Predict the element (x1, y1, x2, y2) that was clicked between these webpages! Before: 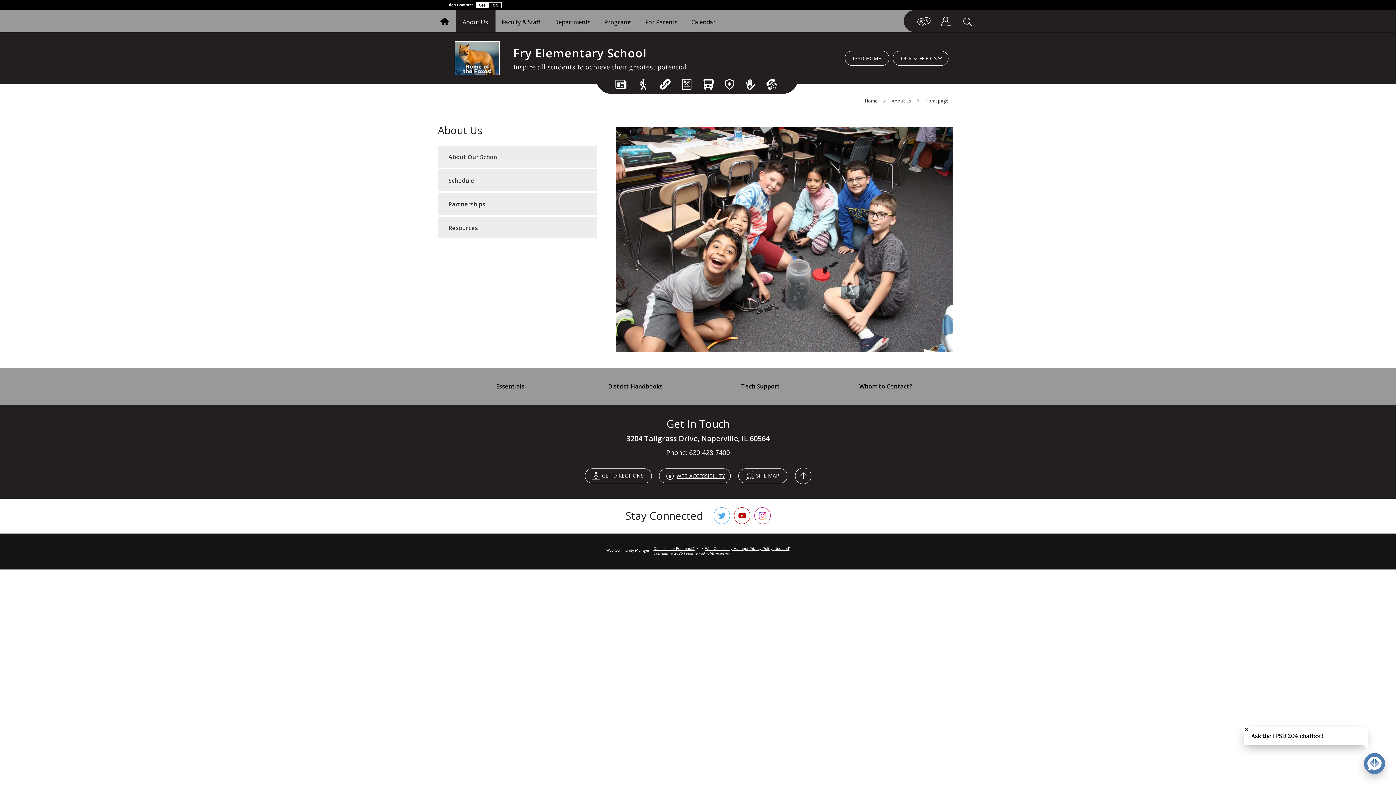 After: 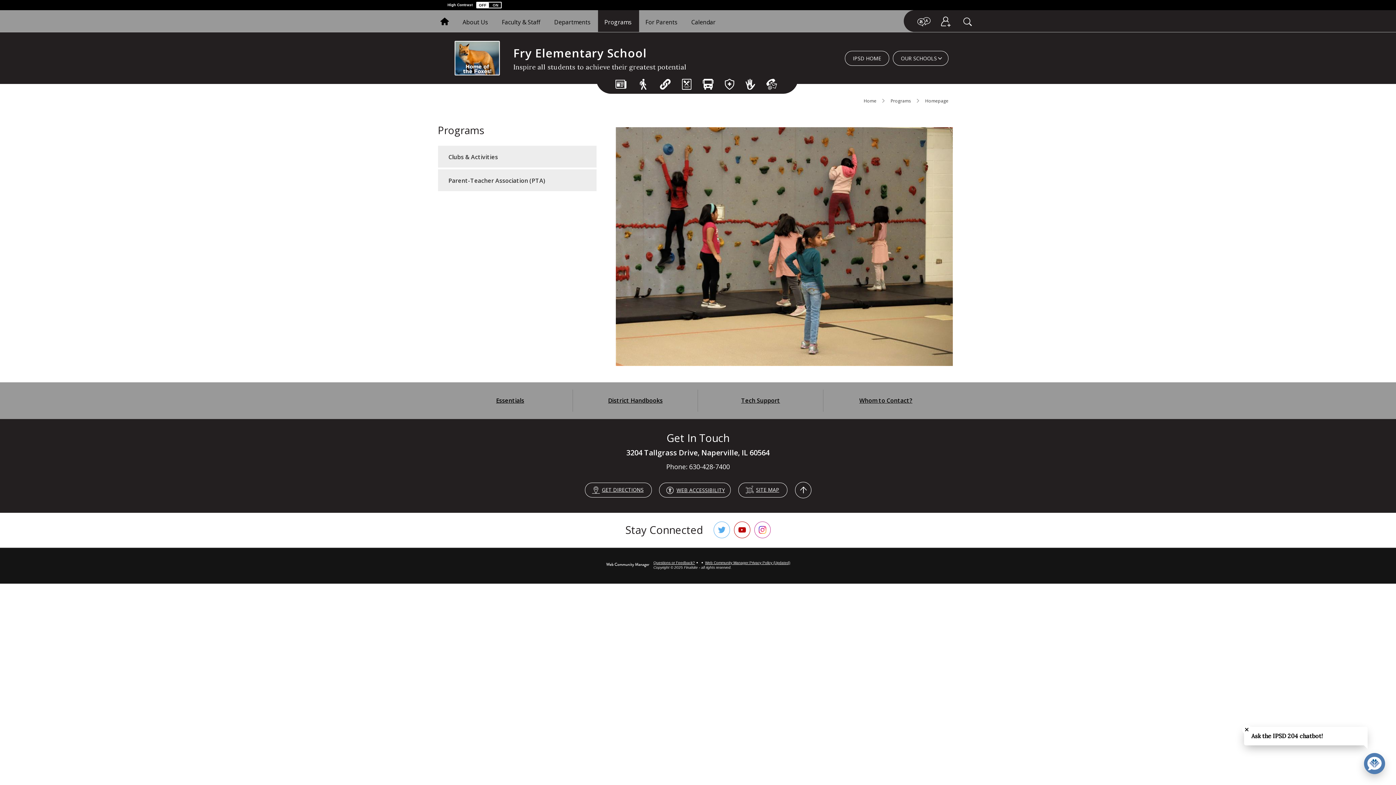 Action: bbox: (598, 10, 639, 32) label: Programs